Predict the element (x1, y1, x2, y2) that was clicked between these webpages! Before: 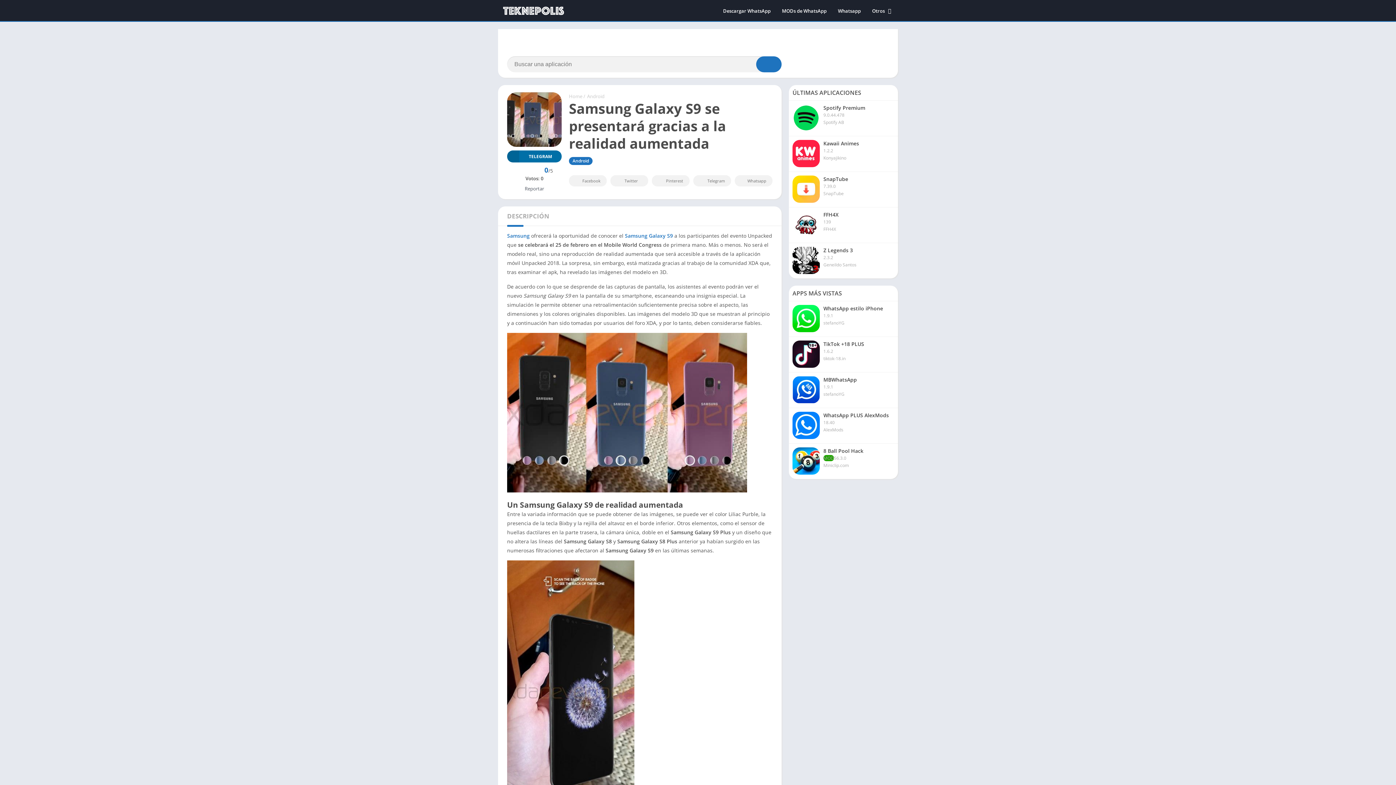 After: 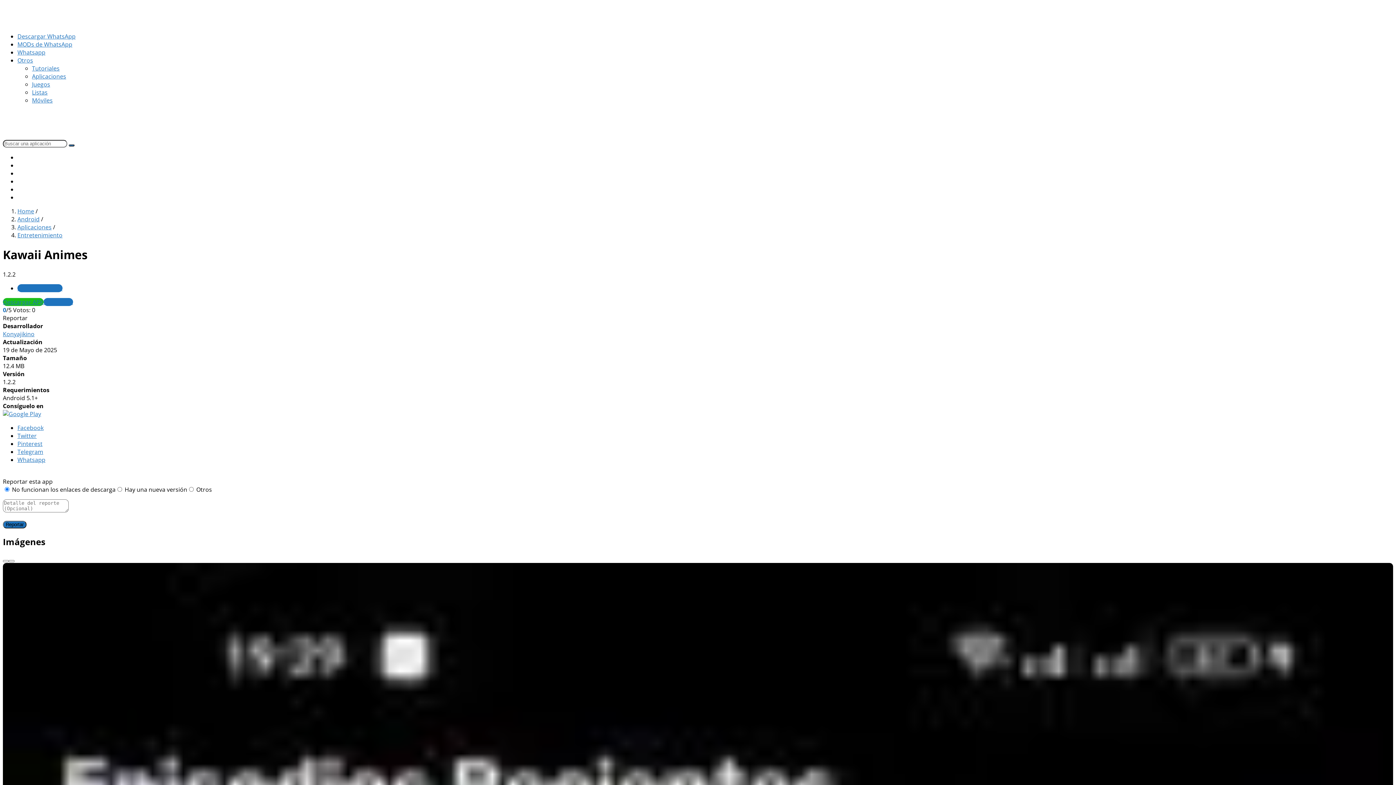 Action: label: Kawaii Animes
1.2.2
Konyajikino bbox: (789, 136, 898, 172)